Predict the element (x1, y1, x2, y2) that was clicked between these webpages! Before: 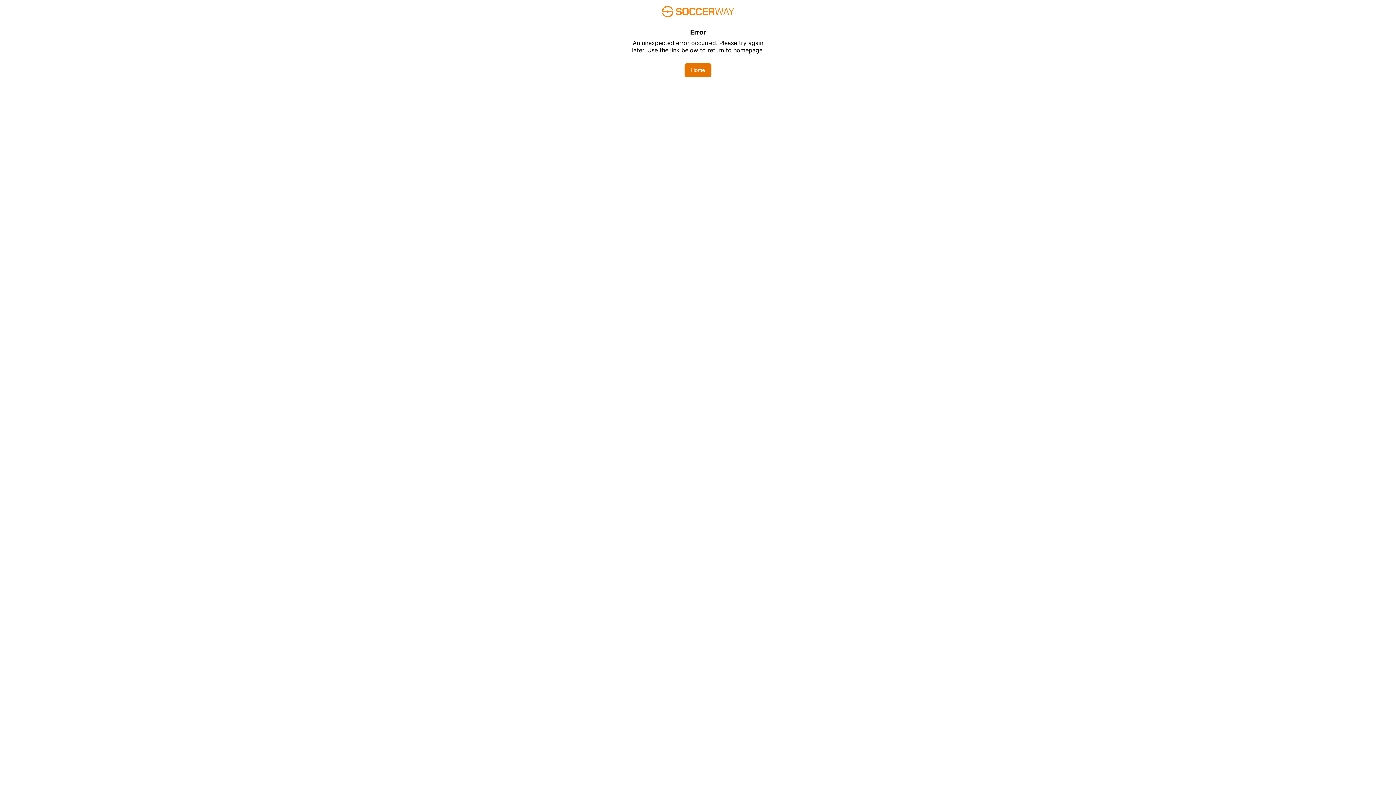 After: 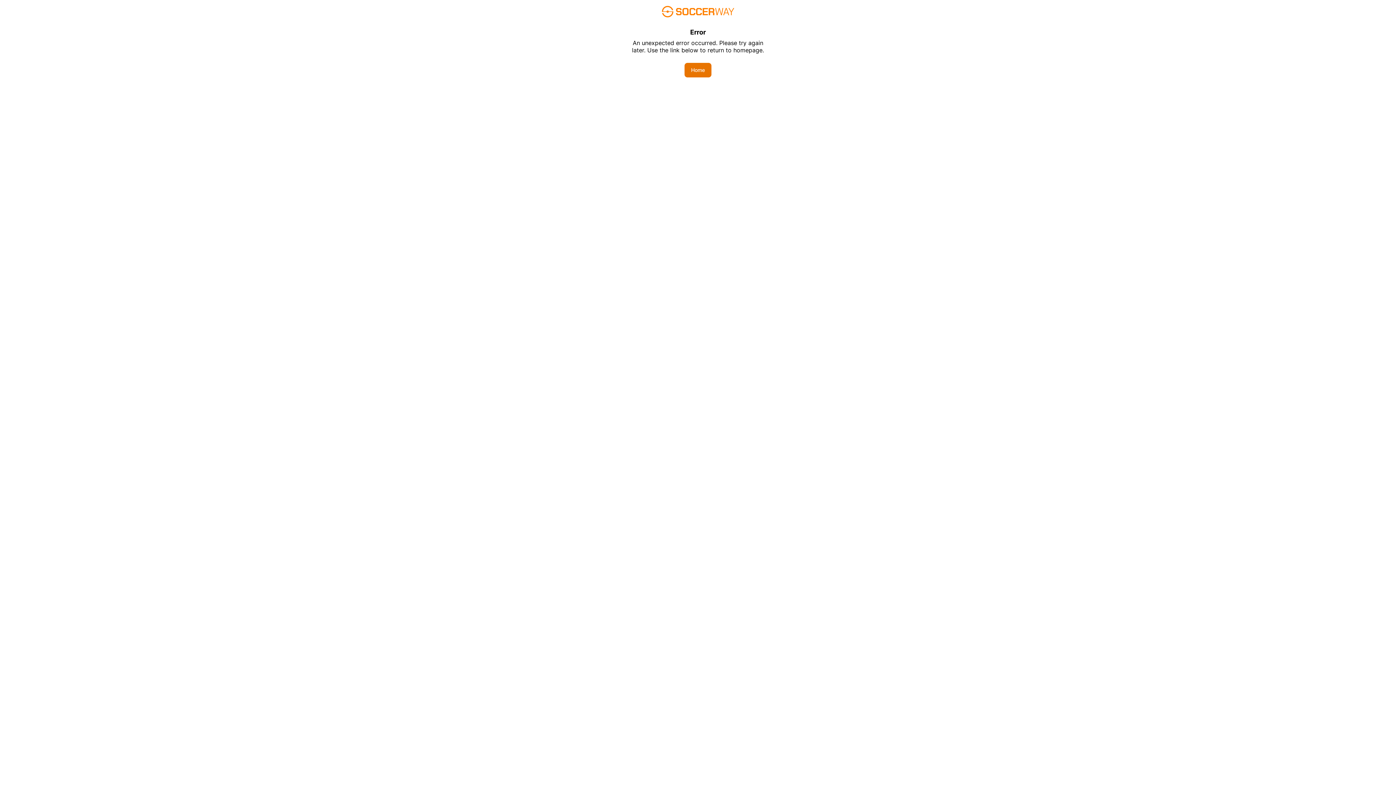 Action: label: Home bbox: (684, 62, 711, 77)